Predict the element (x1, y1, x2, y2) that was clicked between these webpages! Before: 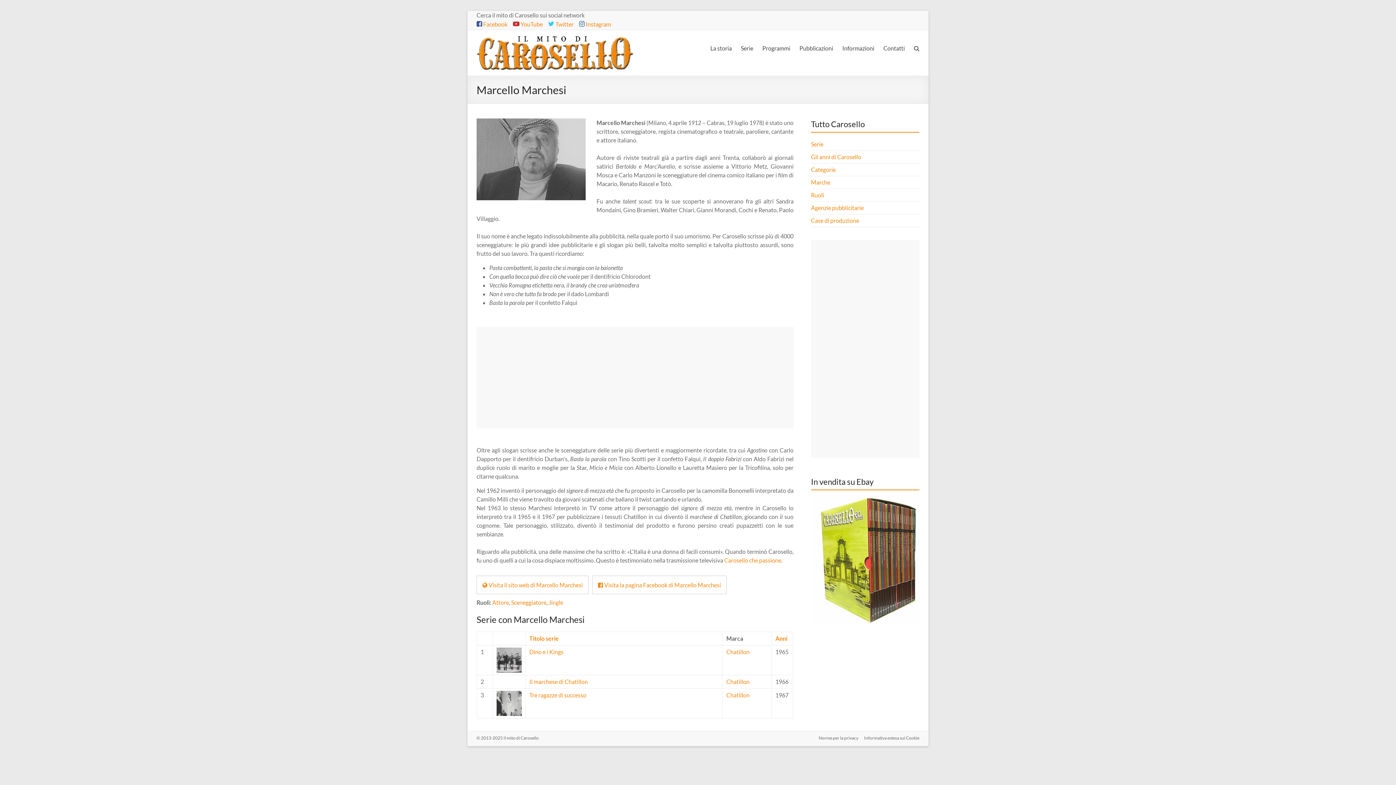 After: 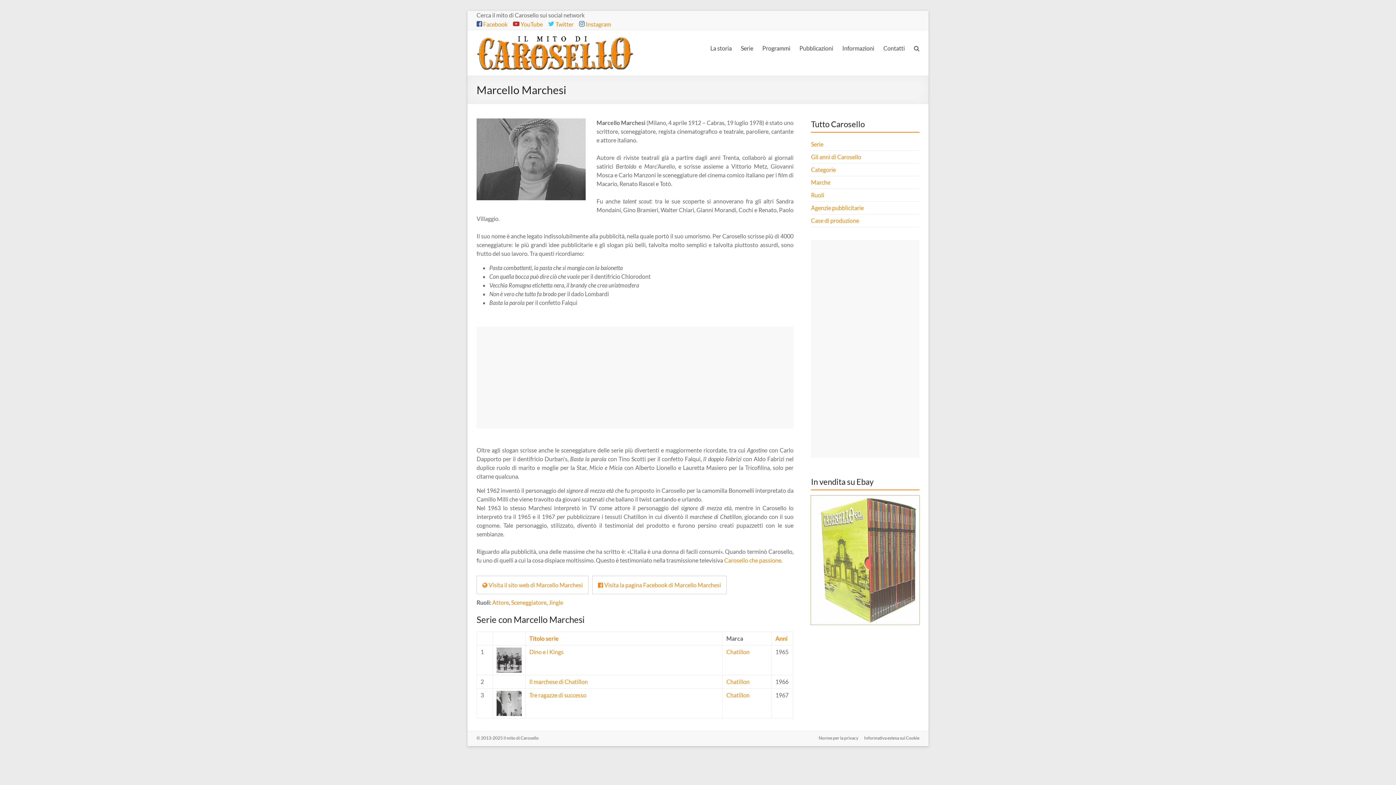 Action: bbox: (811, 496, 919, 503)